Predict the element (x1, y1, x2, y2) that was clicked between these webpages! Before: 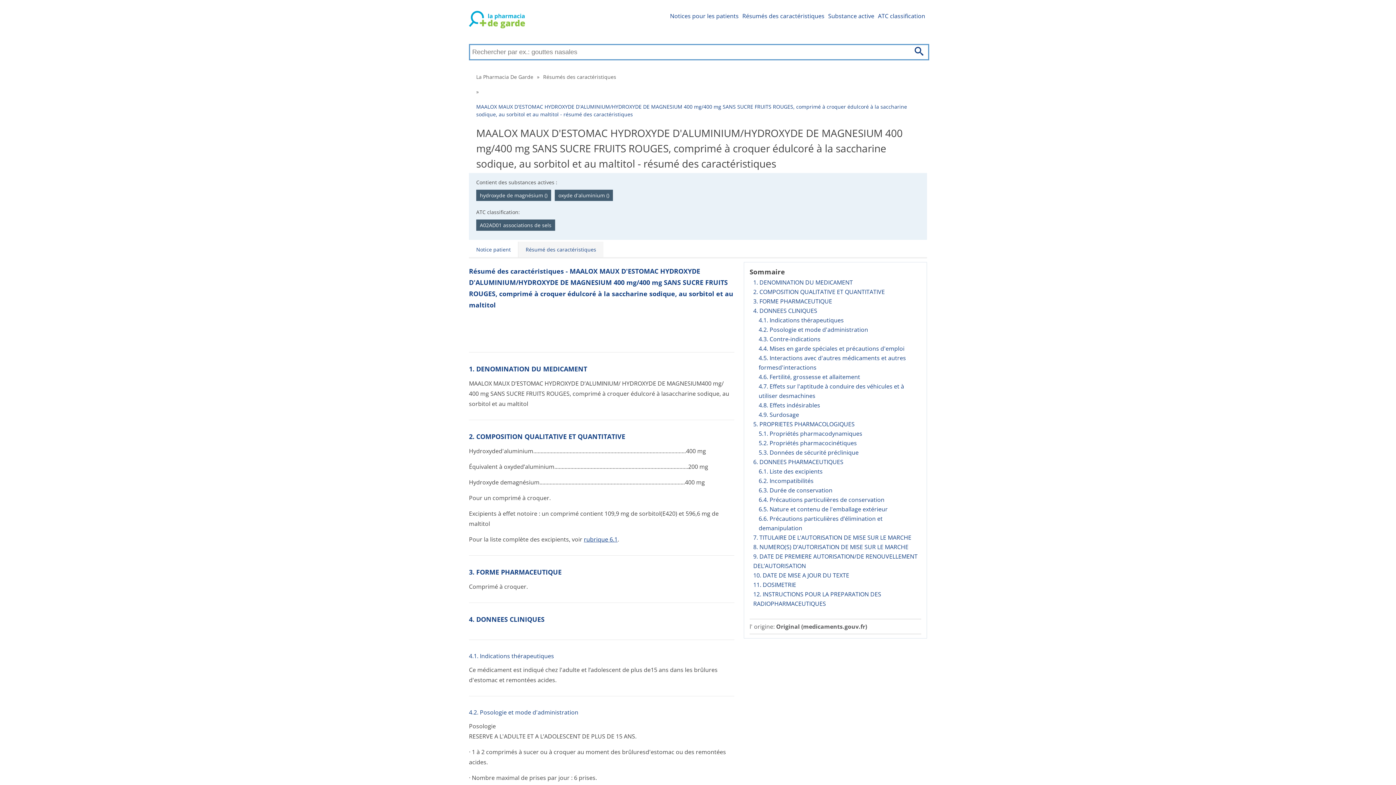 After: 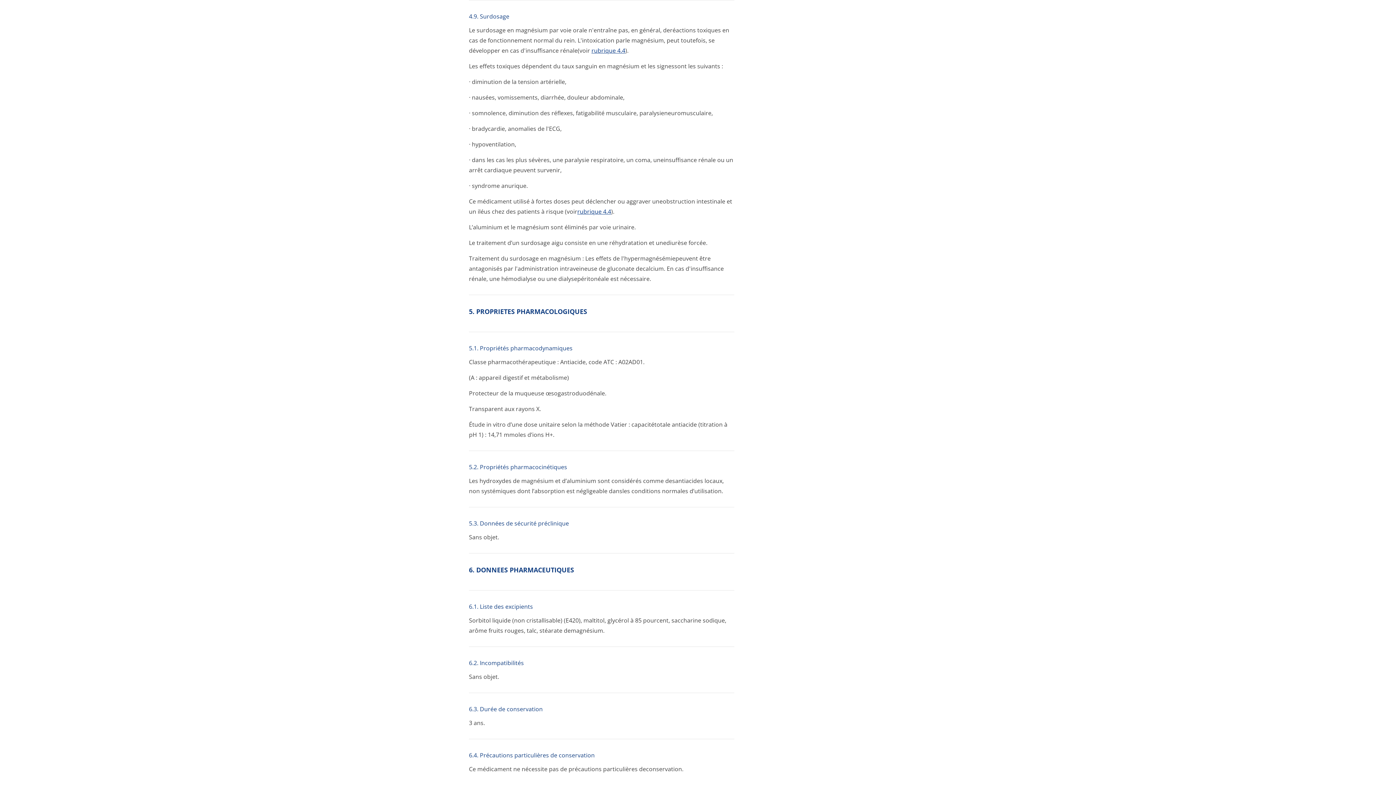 Action: bbox: (753, 410, 921, 419) label: 4.9. Surdosage